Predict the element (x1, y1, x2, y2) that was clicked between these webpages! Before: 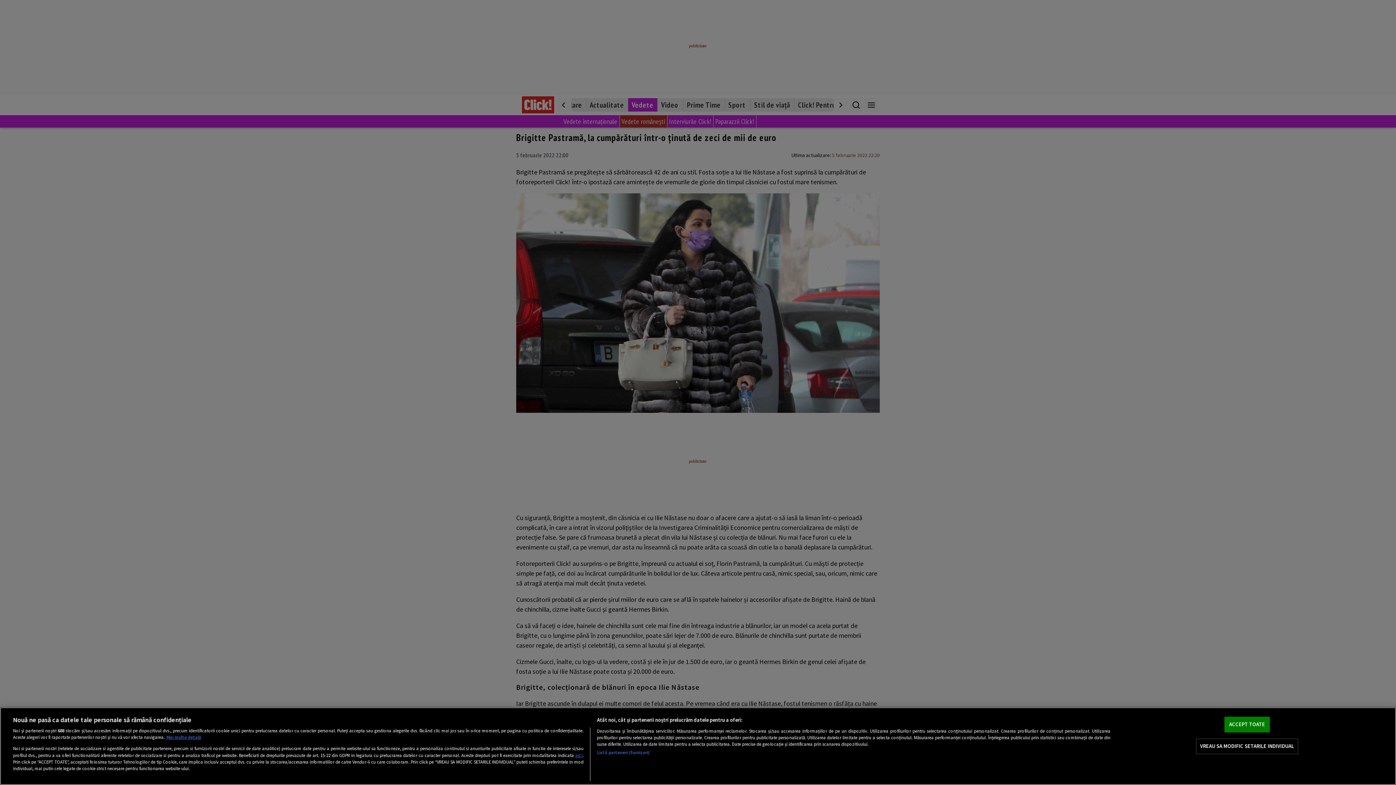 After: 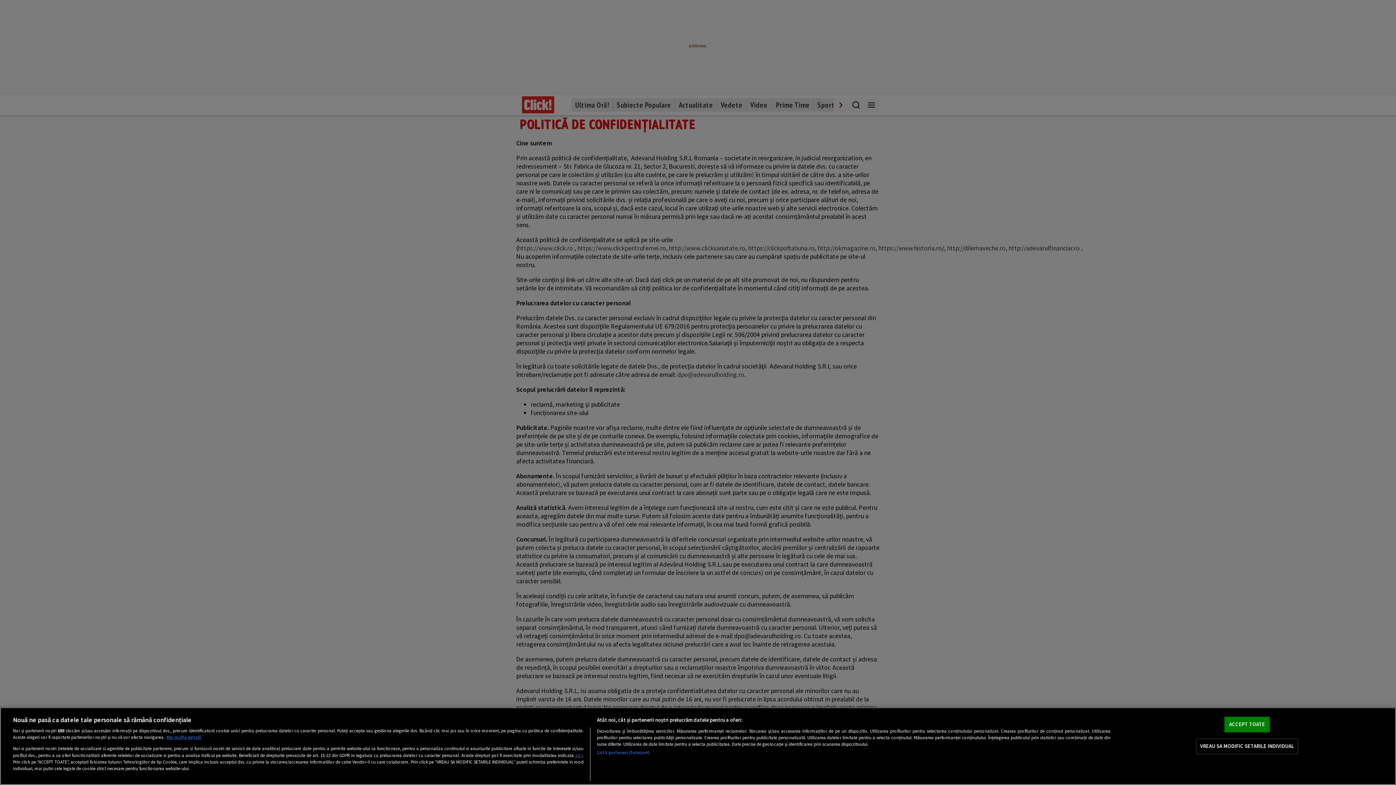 Action: label: aici bbox: (575, 752, 582, 758)